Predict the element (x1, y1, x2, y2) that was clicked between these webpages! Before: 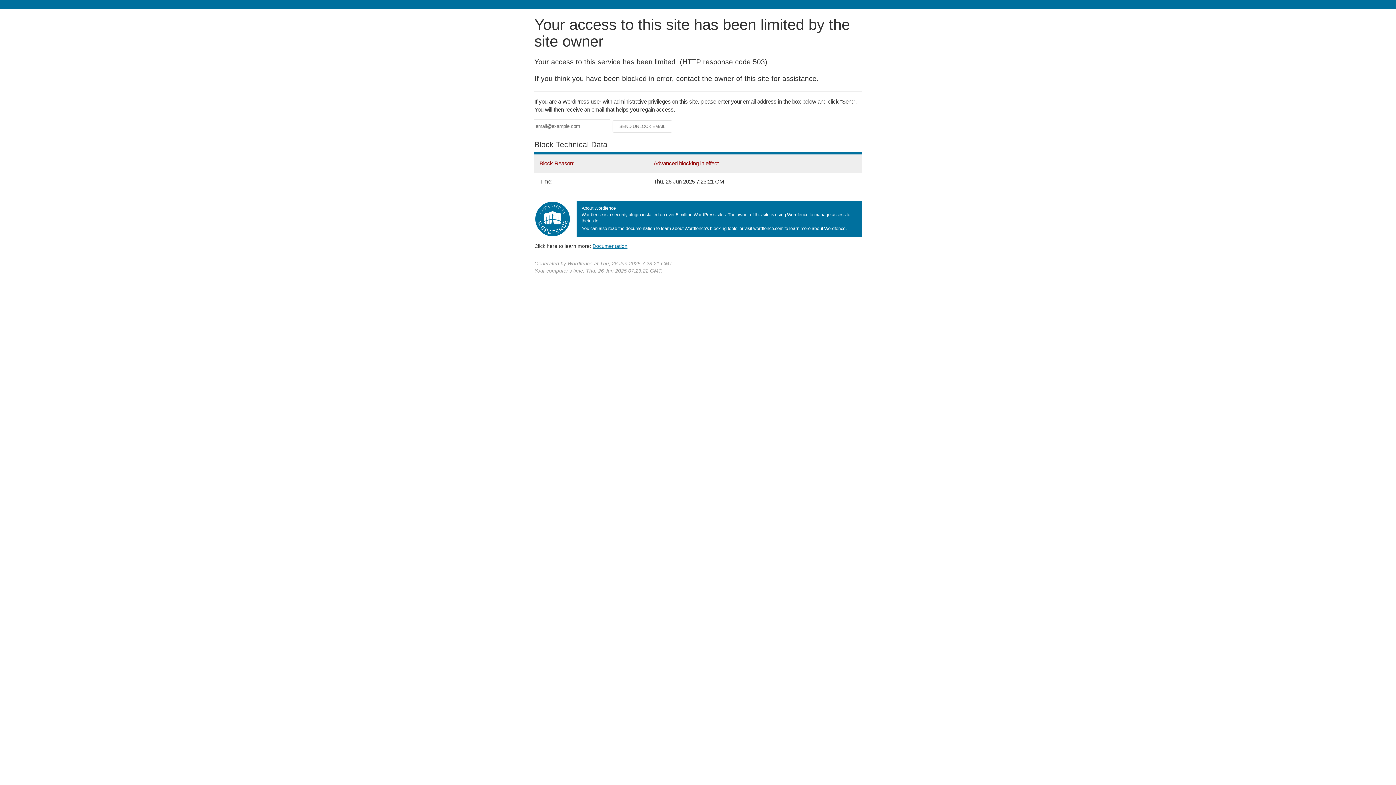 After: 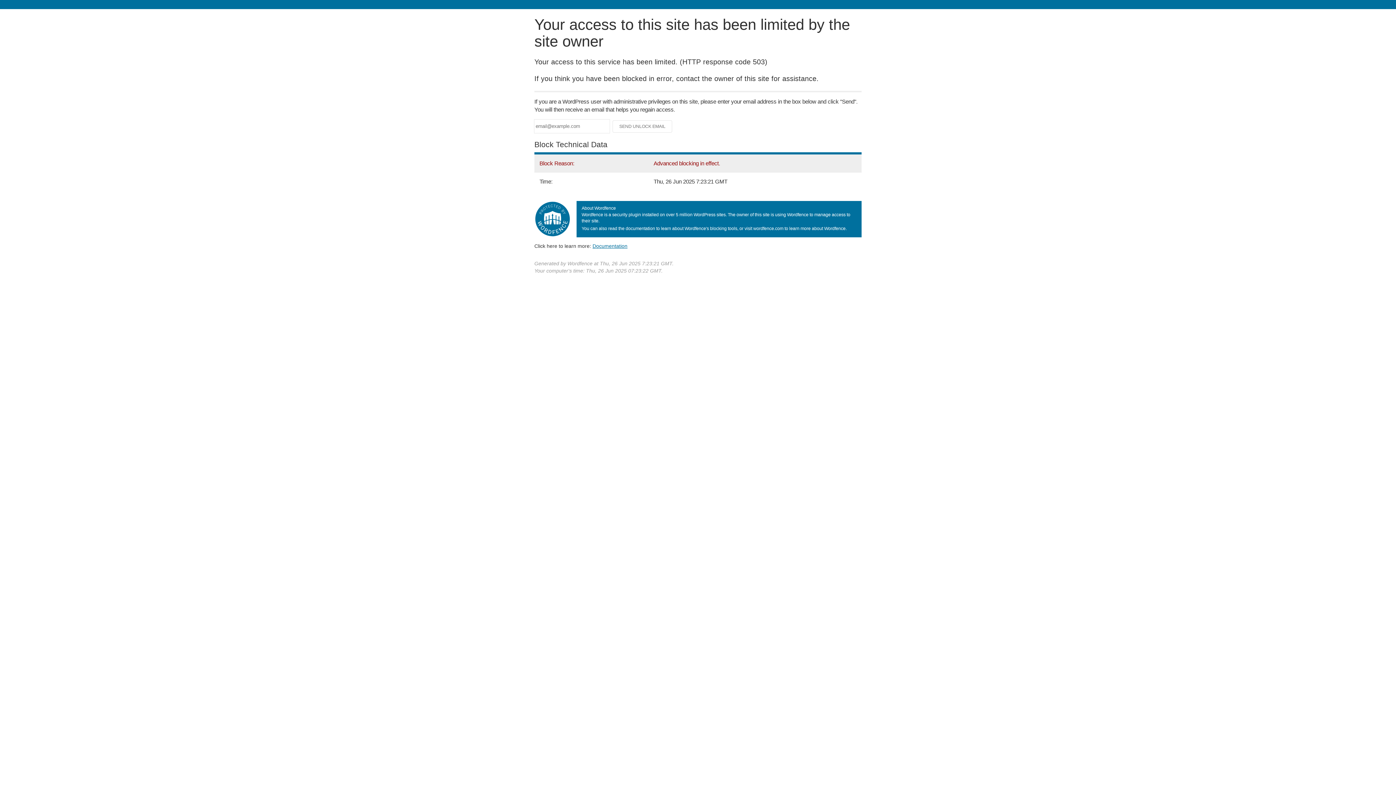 Action: label: Documentation bbox: (592, 243, 627, 248)